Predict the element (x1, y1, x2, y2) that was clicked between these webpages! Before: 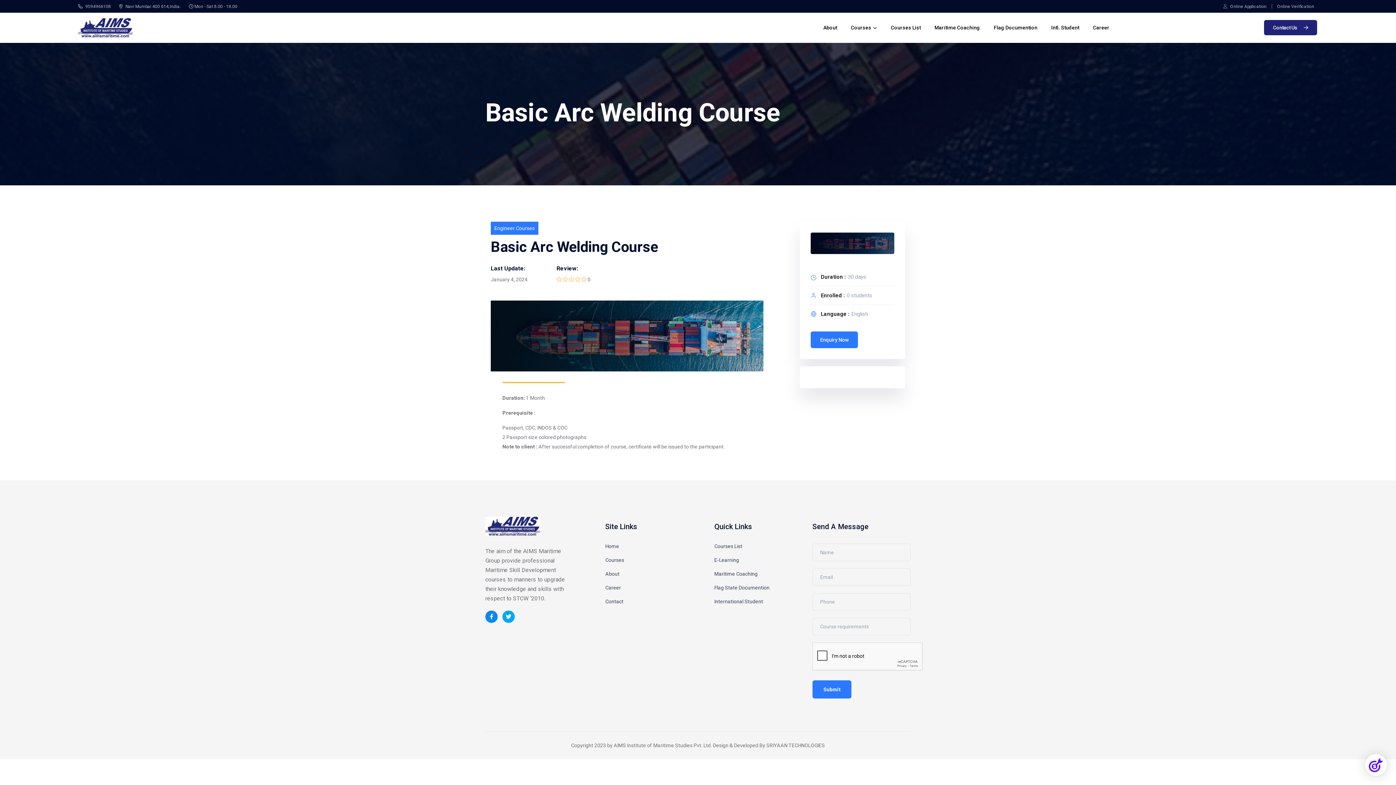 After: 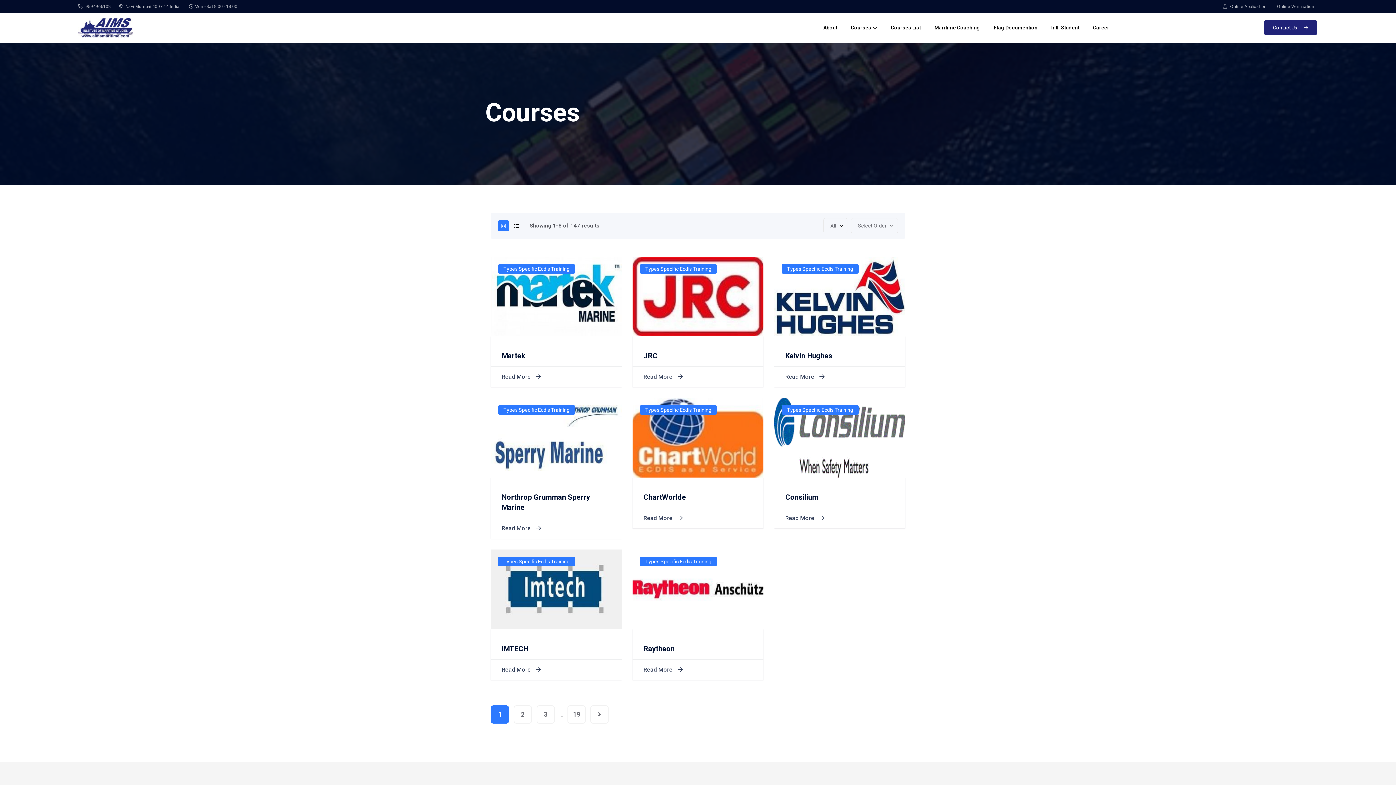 Action: label: Courses bbox: (851, 13, 877, 42)